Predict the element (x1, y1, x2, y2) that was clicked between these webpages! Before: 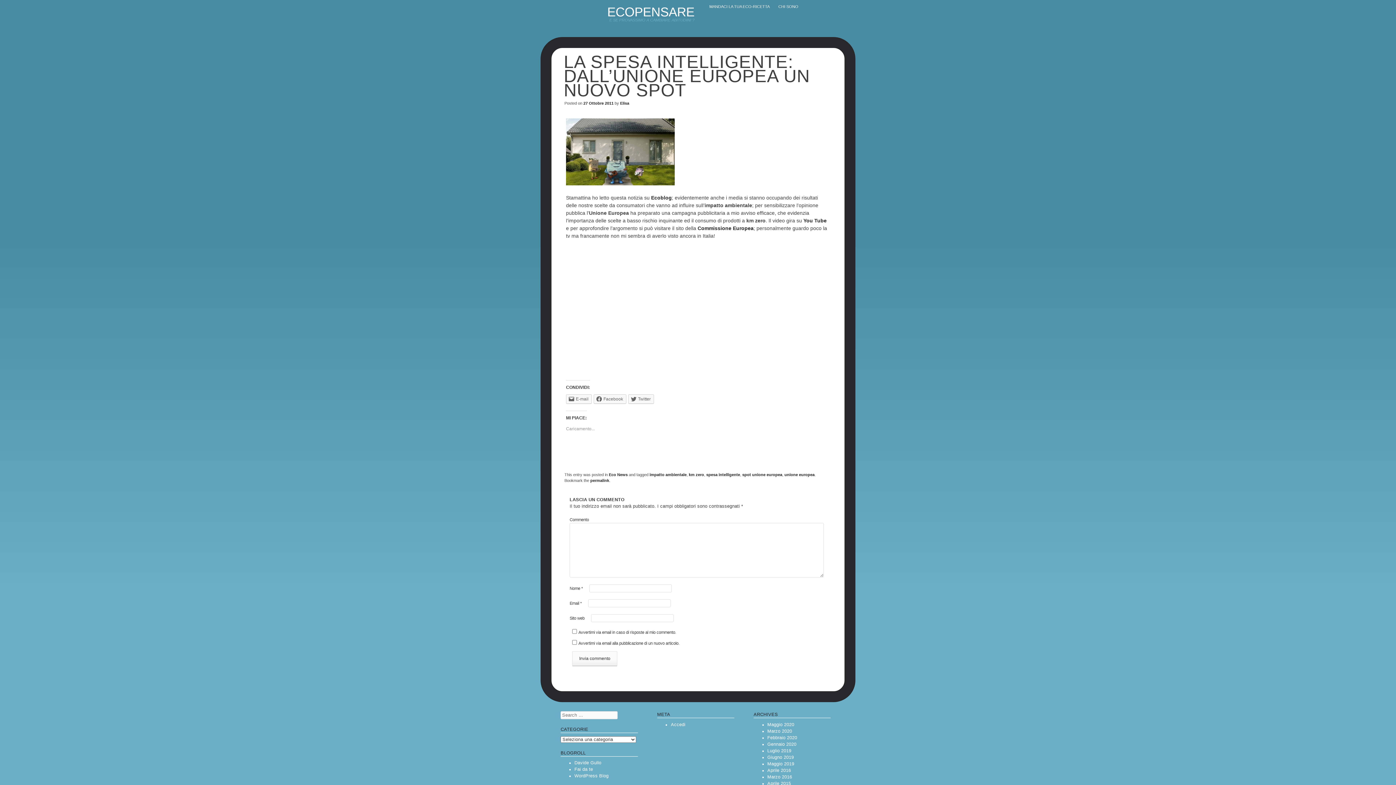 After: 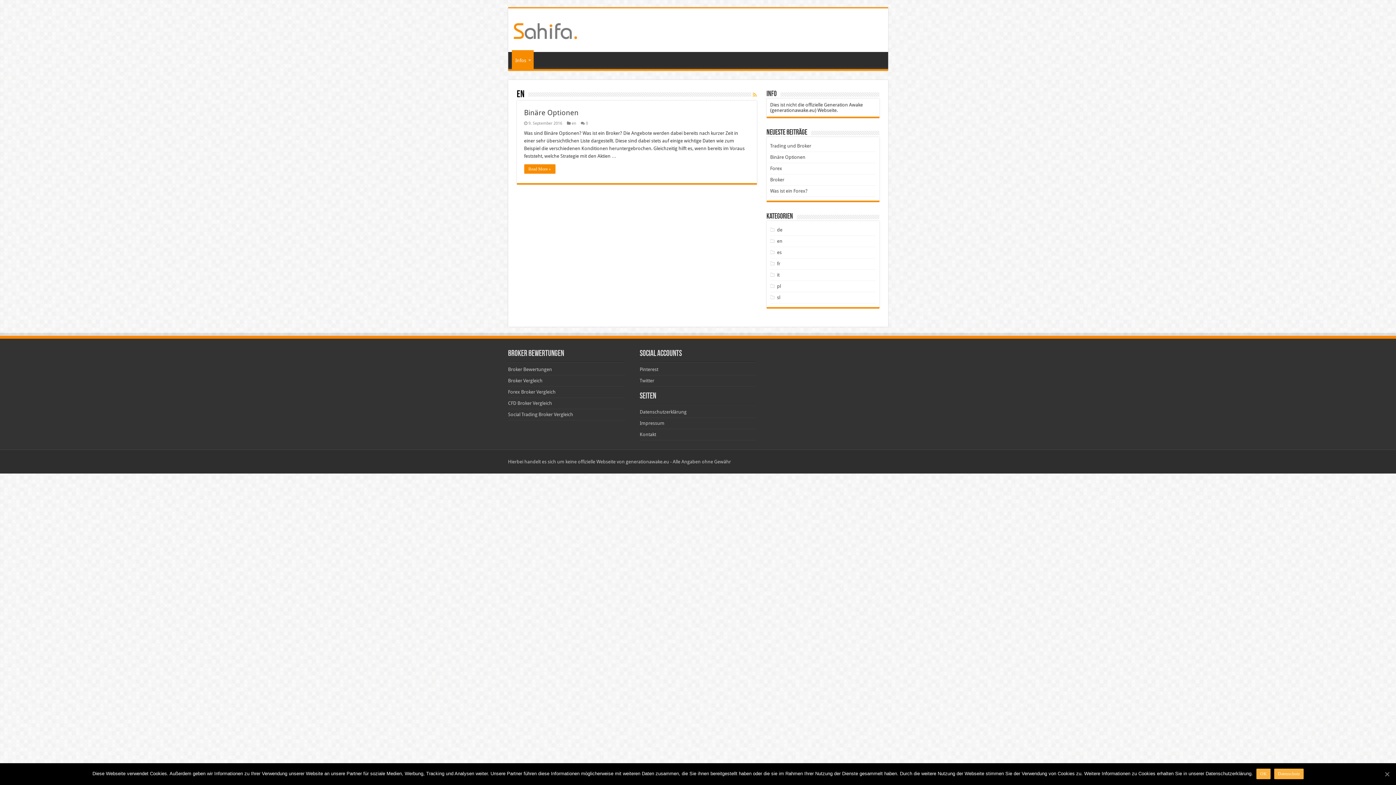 Action: label: Commissione Europea bbox: (697, 225, 753, 231)